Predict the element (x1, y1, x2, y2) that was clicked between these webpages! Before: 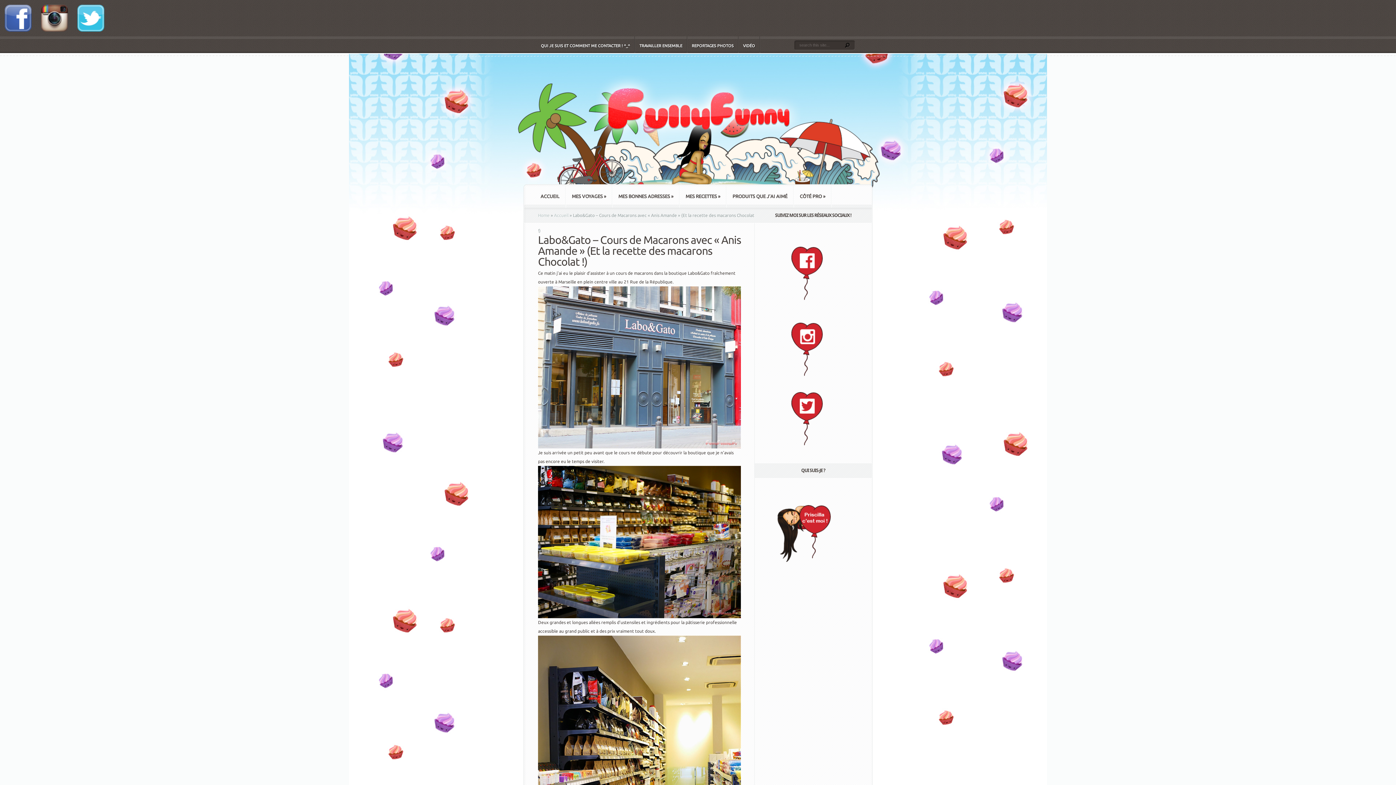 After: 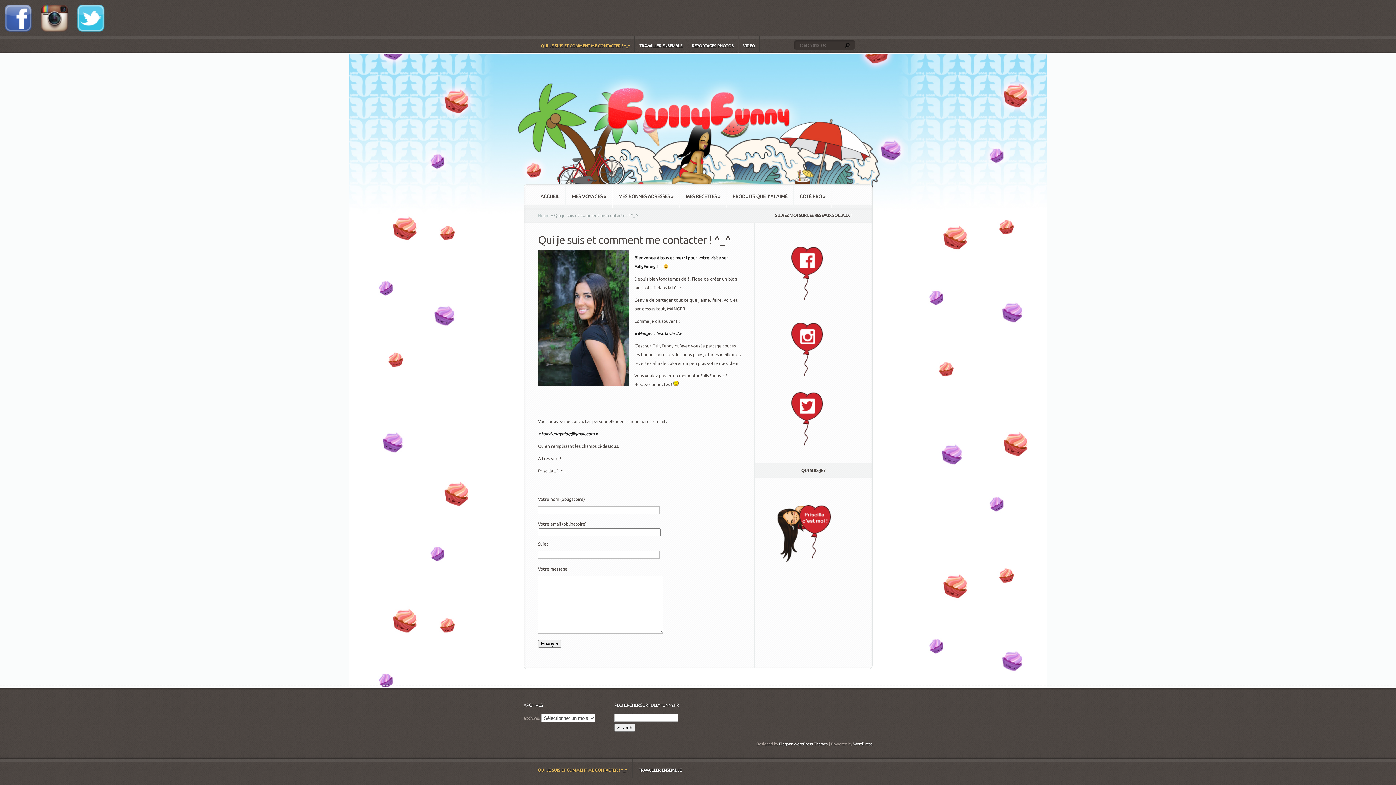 Action: bbox: (536, 36, 634, 53) label: QUI JE SUIS ET COMMENT ME CONTACTER ! ^_^